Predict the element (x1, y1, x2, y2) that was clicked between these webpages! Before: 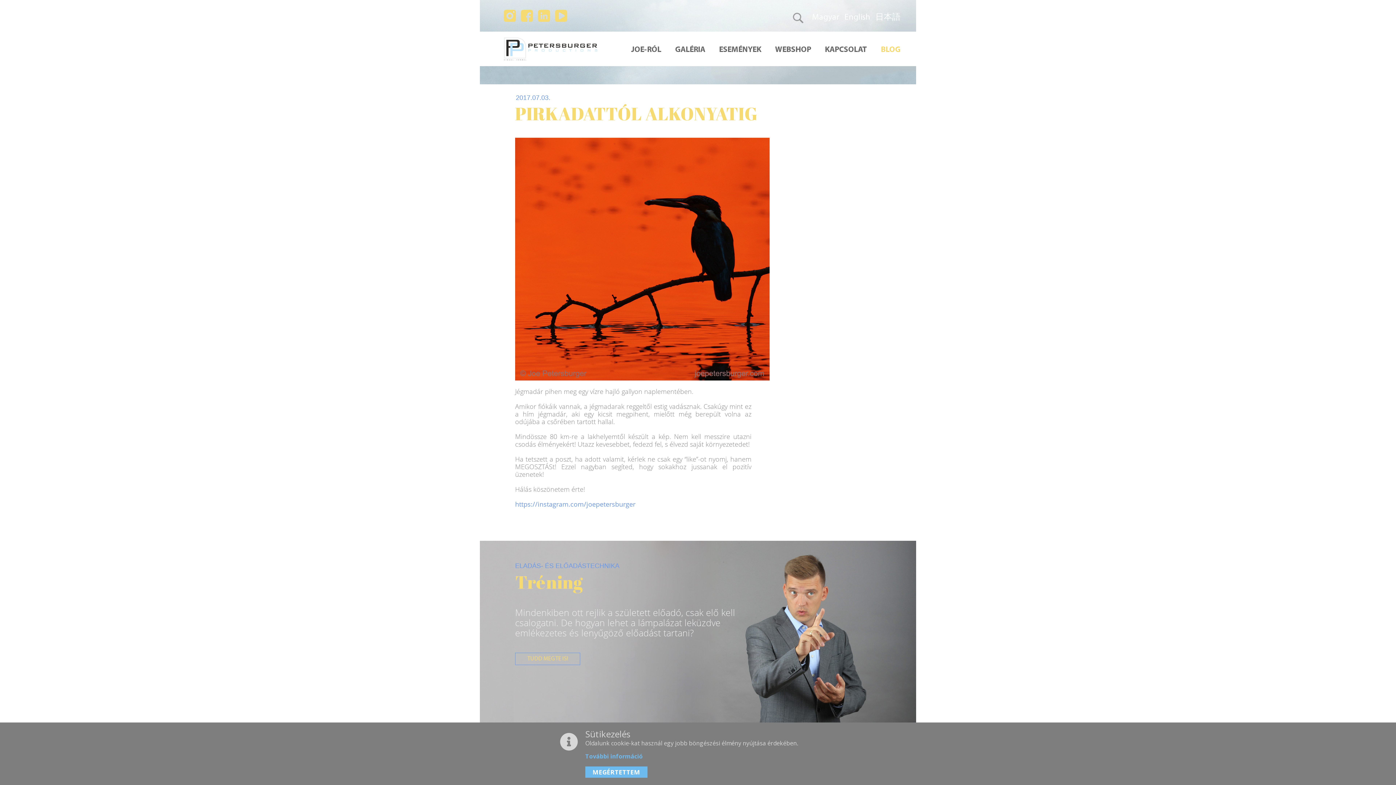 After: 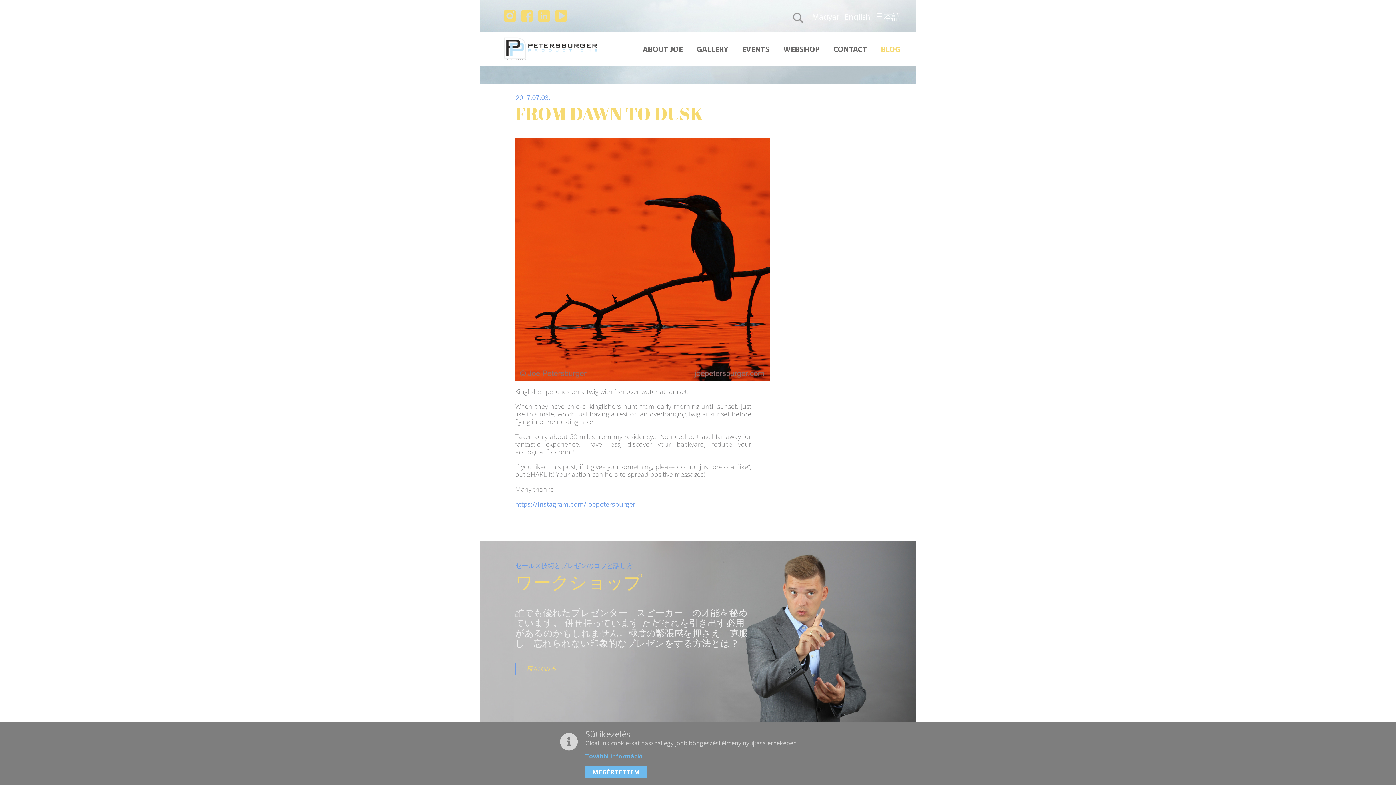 Action: bbox: (875, 13, 900, 21) label: 日本語